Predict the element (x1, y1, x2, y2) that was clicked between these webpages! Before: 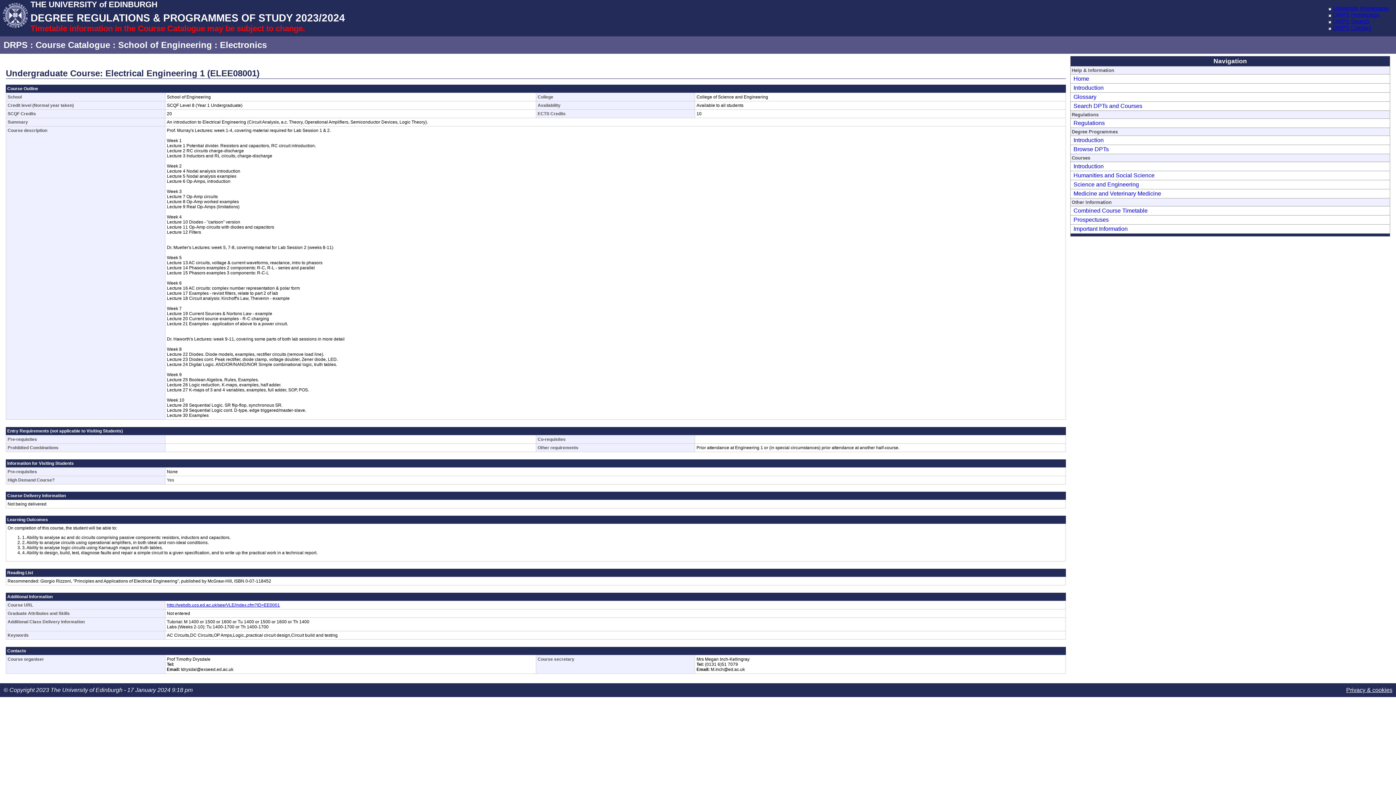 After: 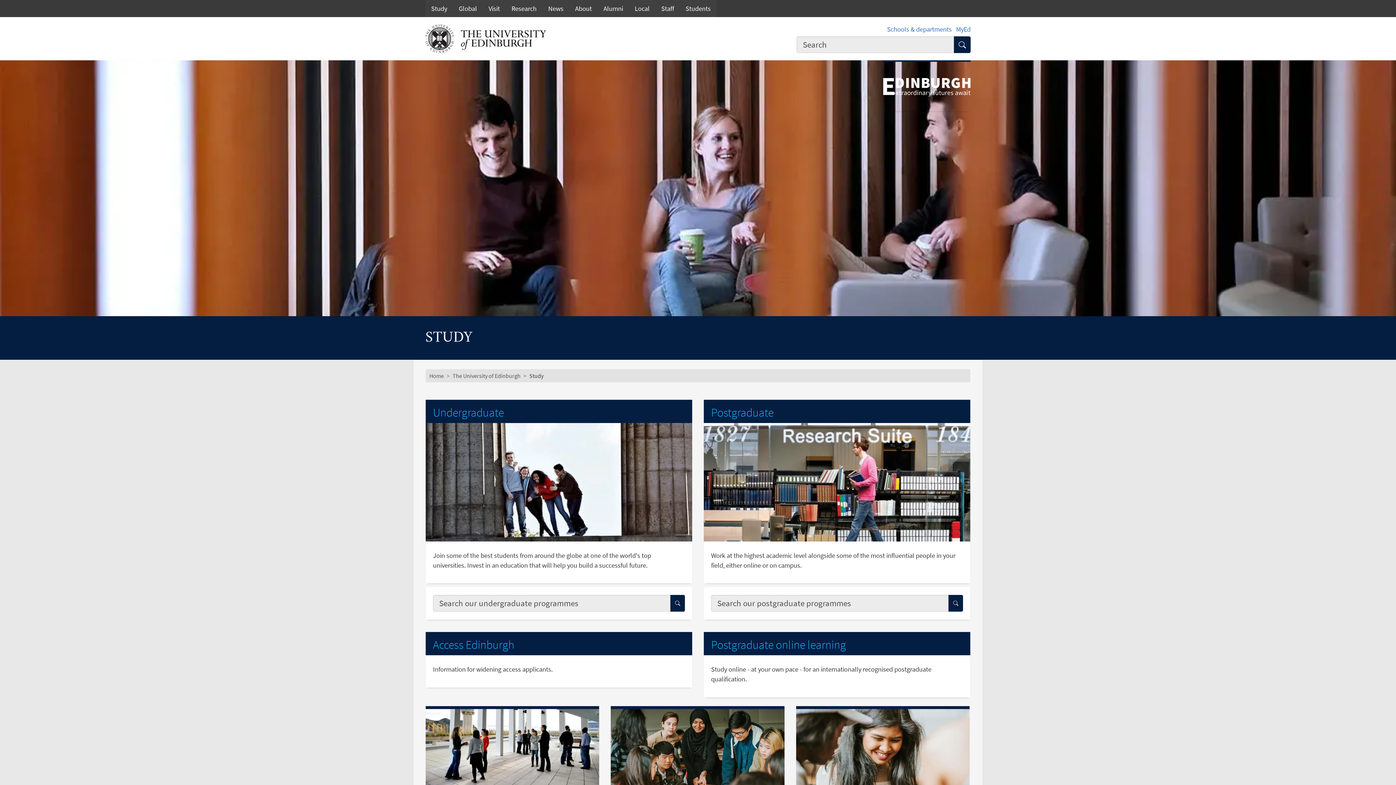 Action: label: Prospectuses bbox: (1072, 216, 1109, 222)